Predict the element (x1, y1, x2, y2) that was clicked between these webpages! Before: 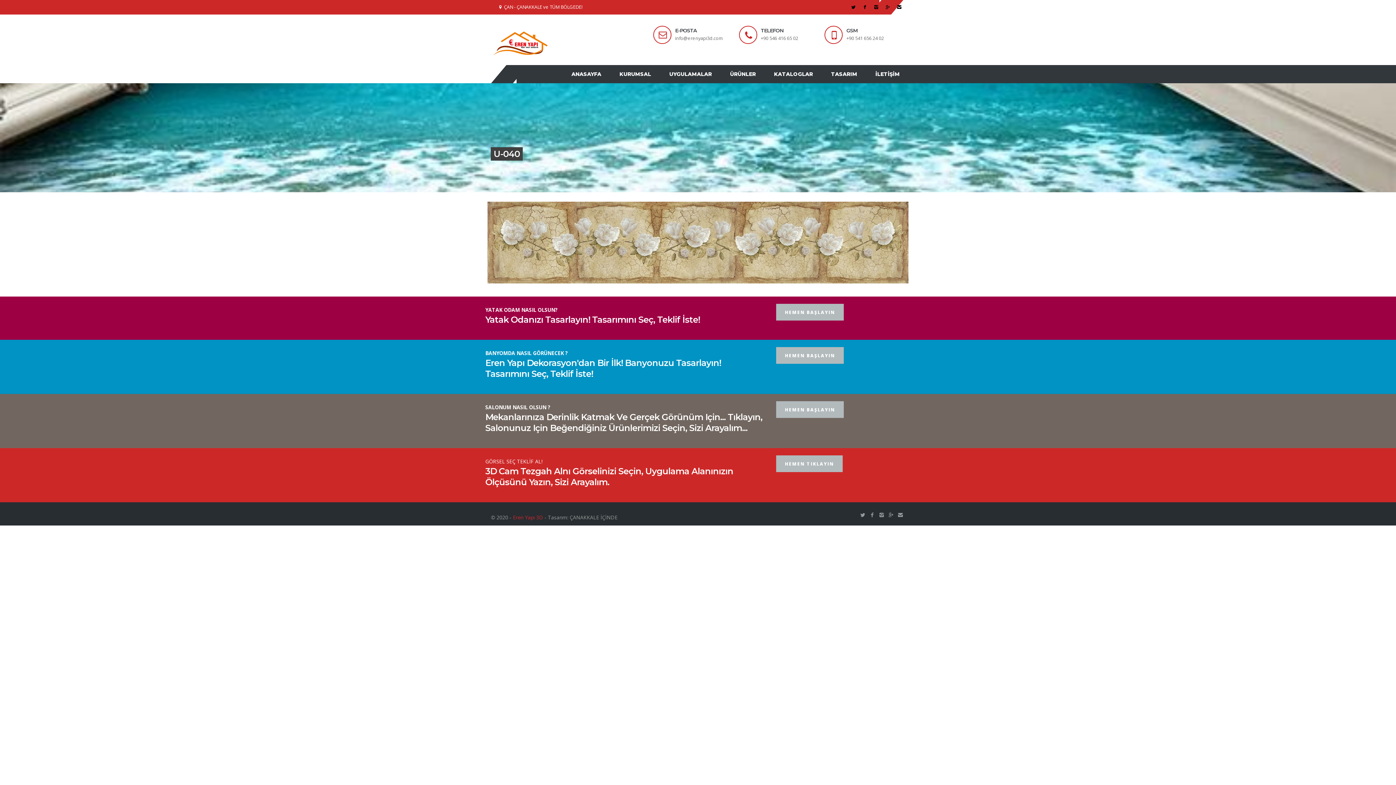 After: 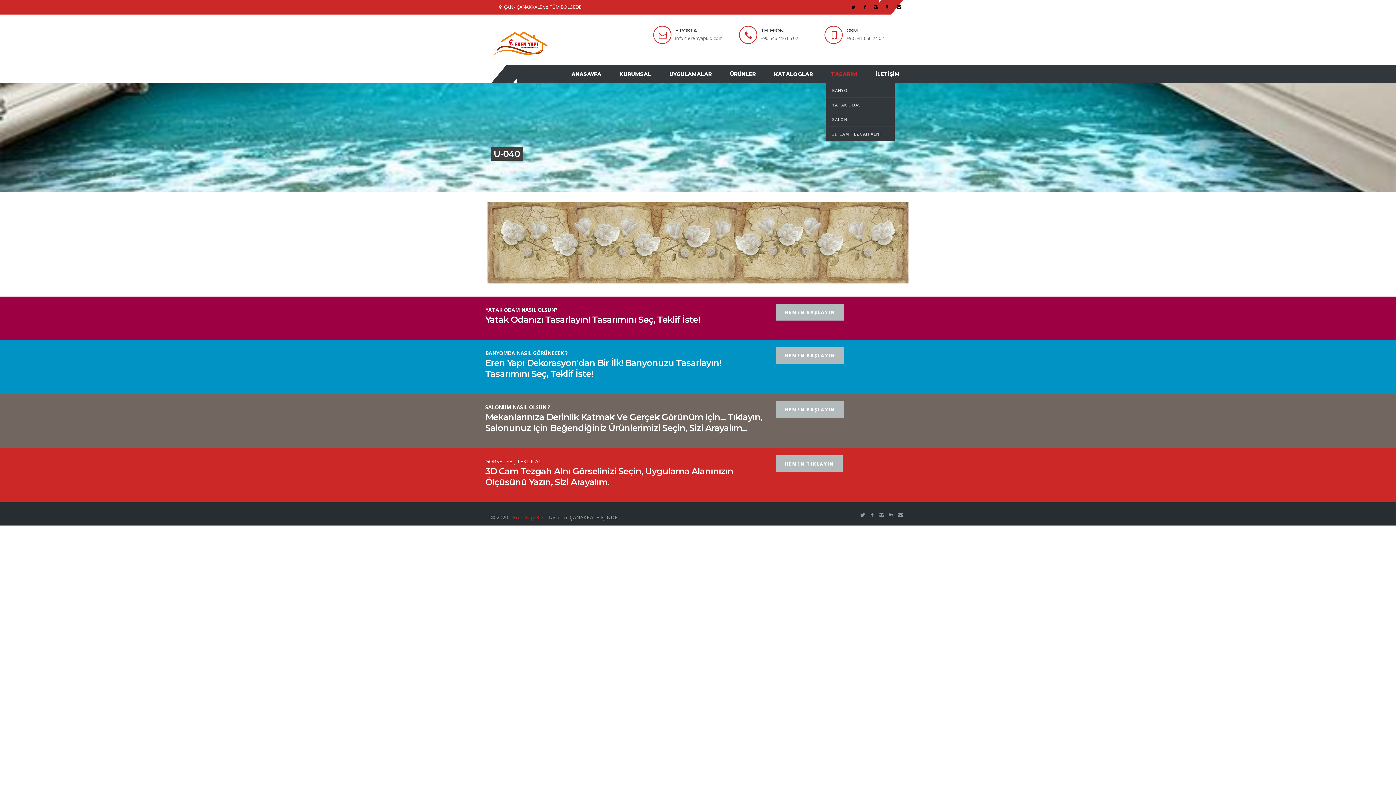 Action: bbox: (825, 65, 862, 83) label: TASARIM